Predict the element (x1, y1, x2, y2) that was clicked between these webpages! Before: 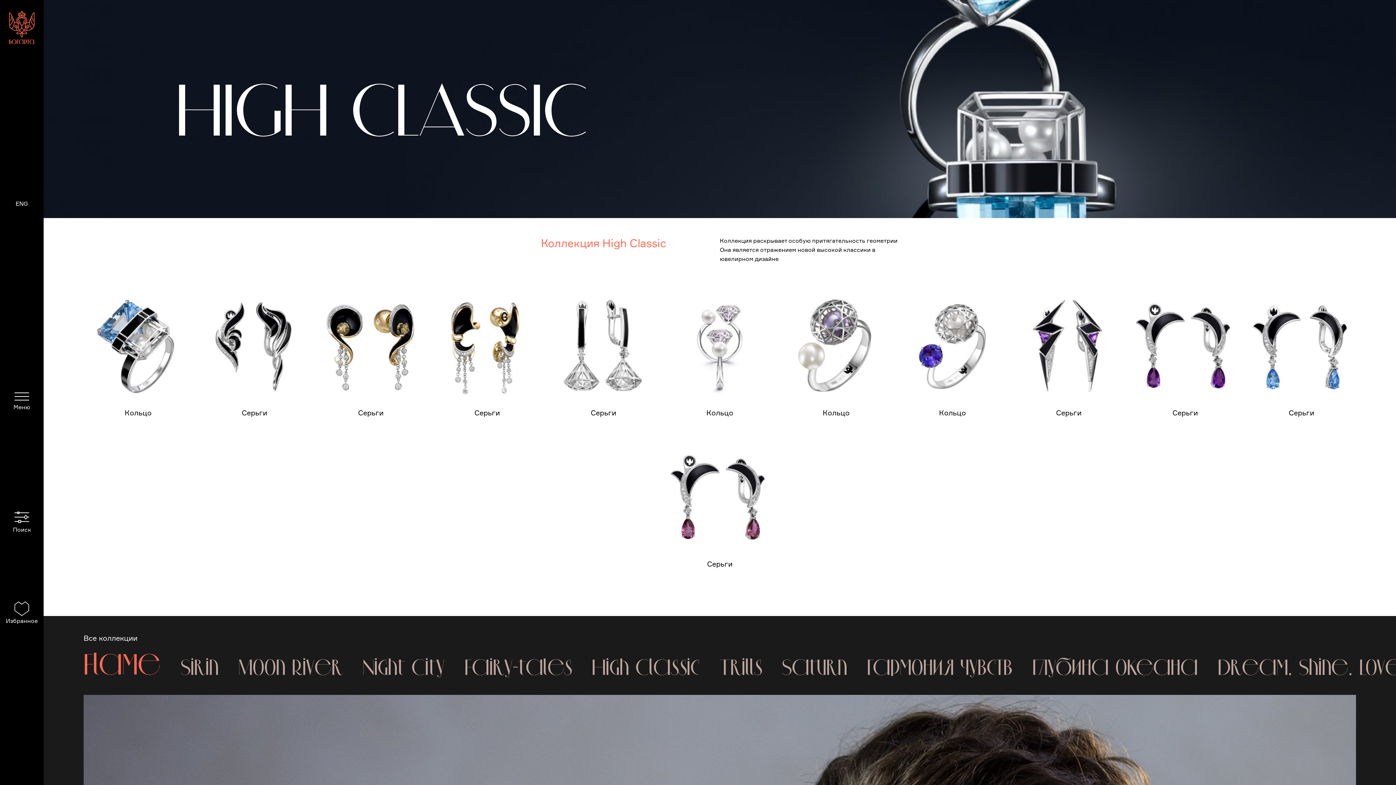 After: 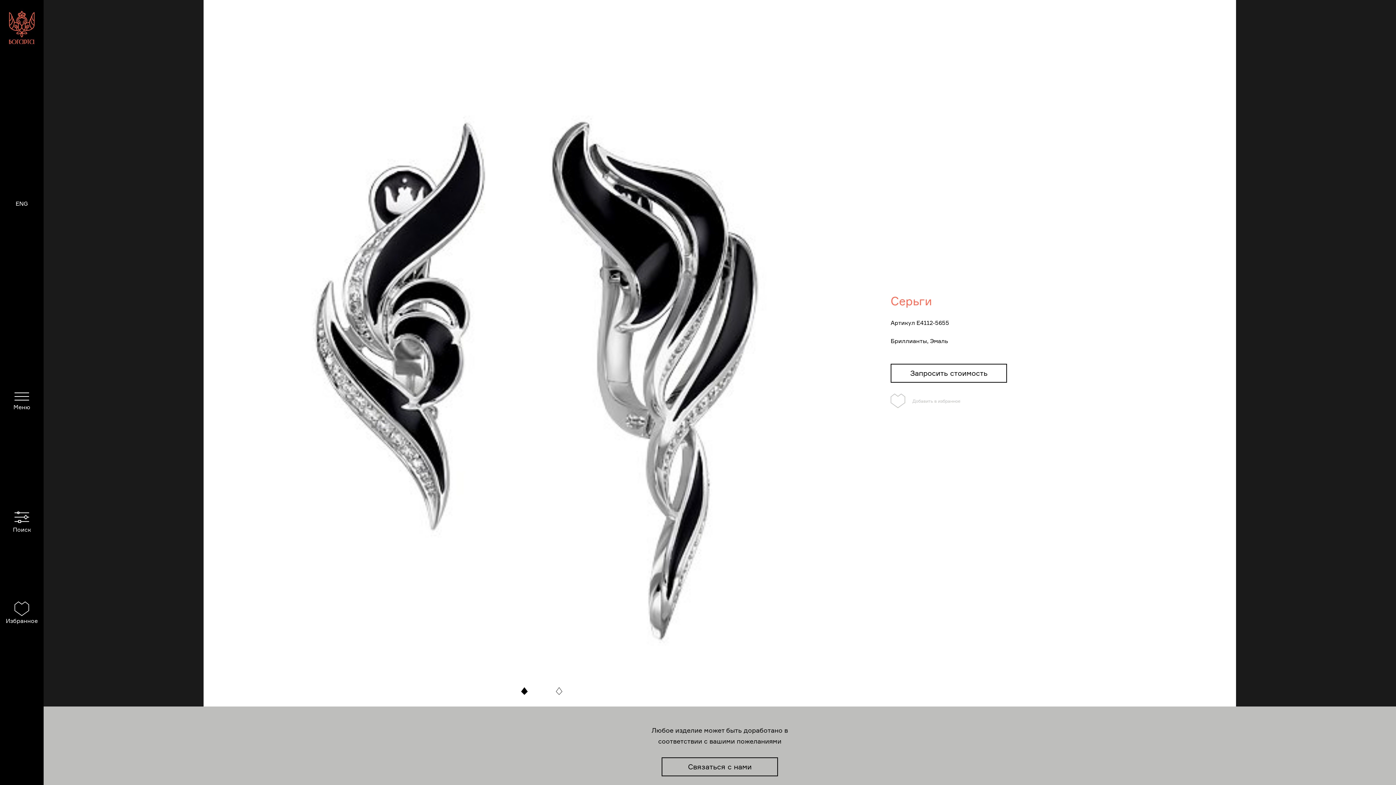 Action: bbox: (196, 288, 312, 417) label: Серьги